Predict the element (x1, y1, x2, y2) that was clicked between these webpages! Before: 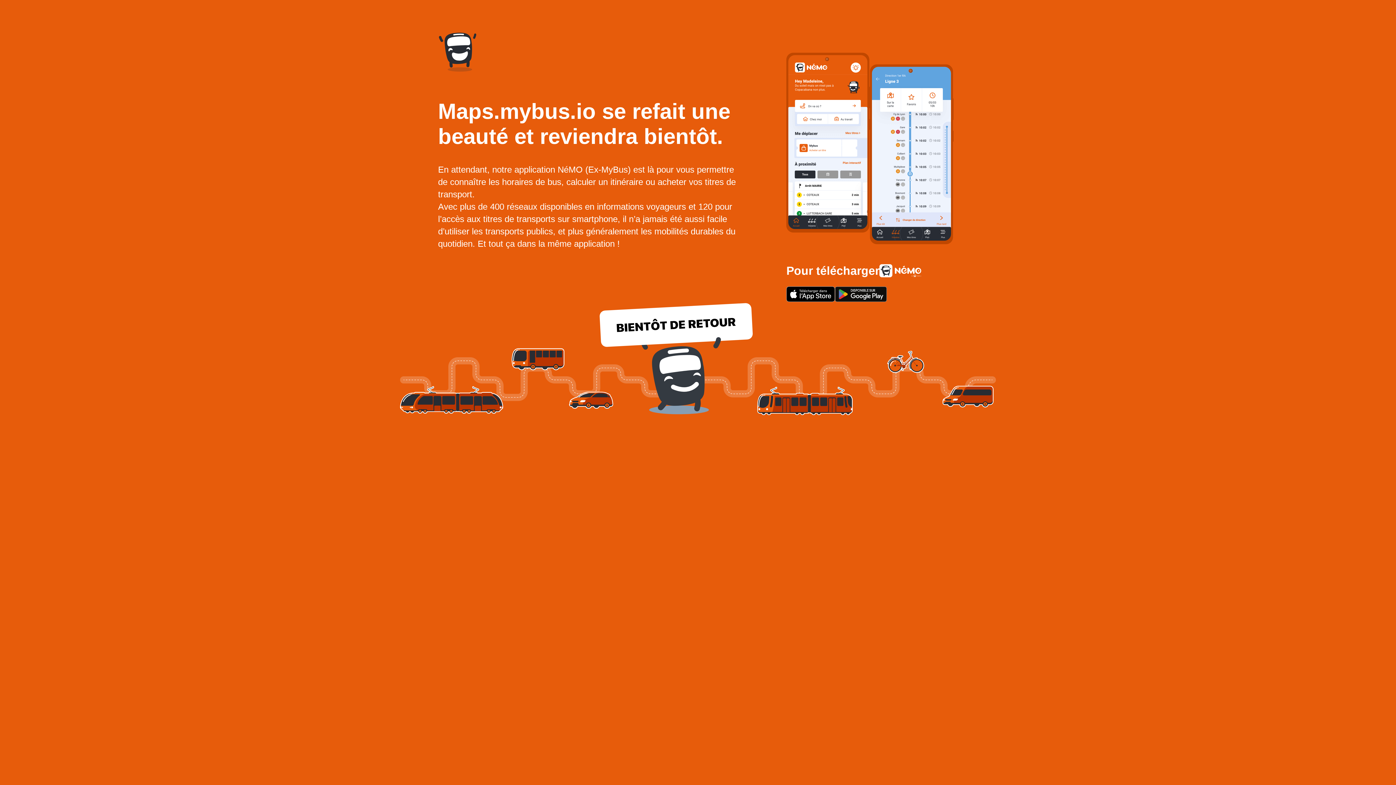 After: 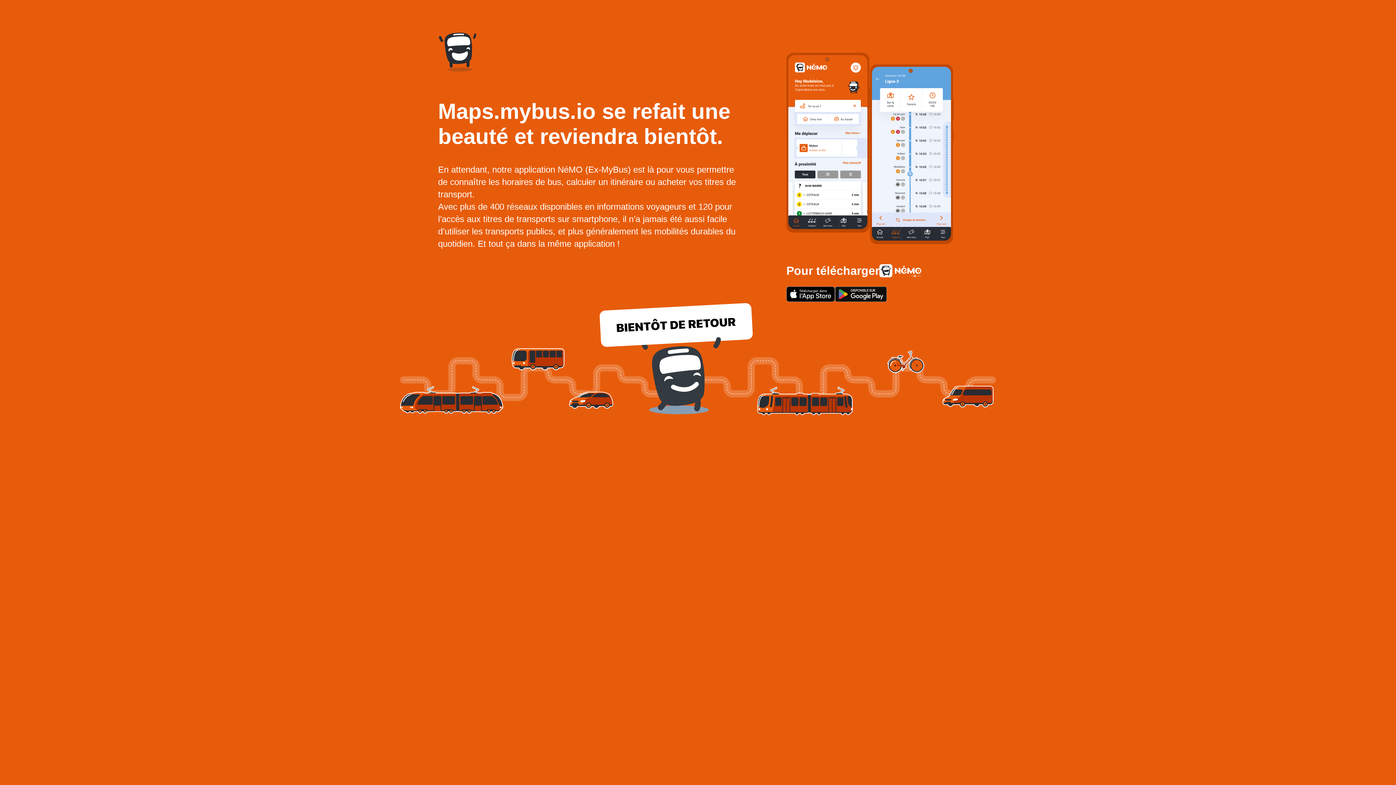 Action: bbox: (786, 286, 835, 302)